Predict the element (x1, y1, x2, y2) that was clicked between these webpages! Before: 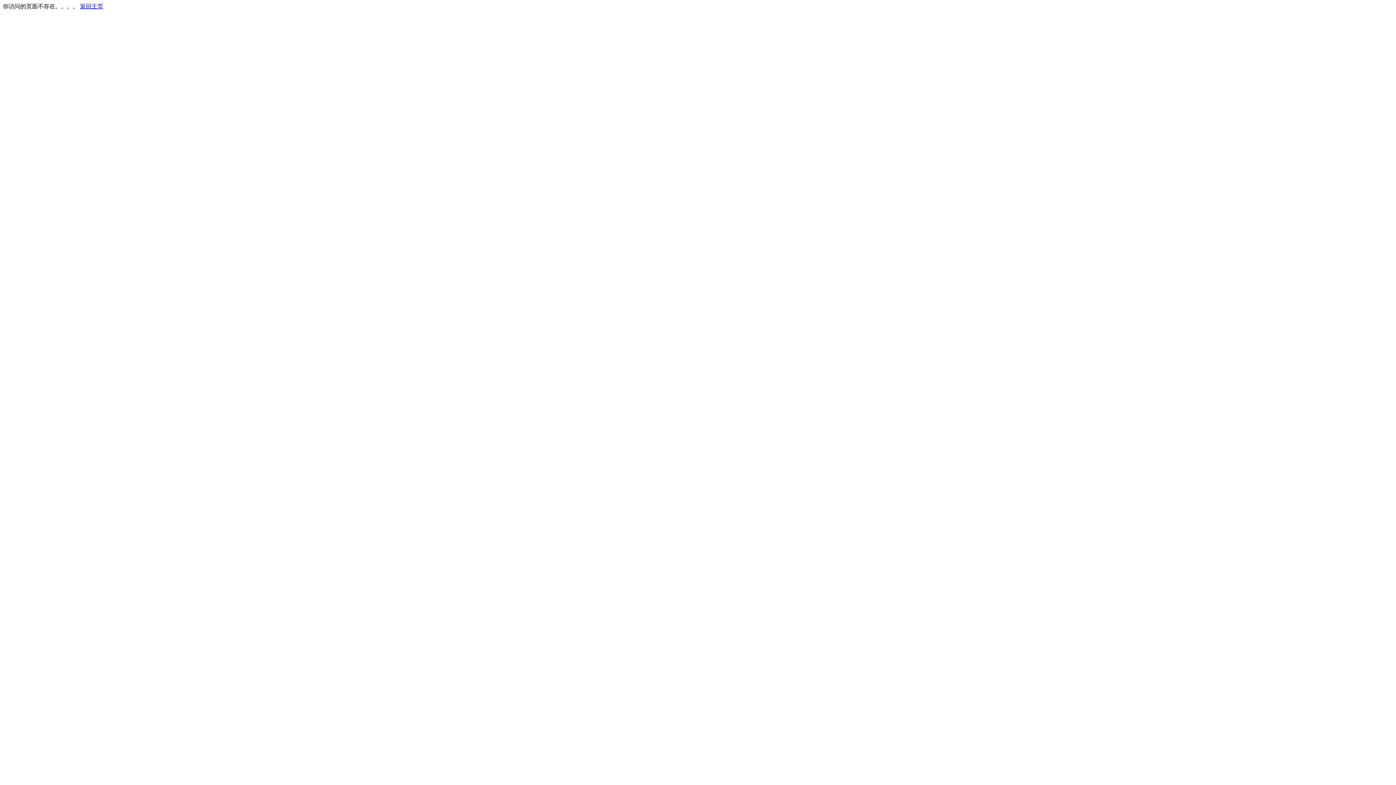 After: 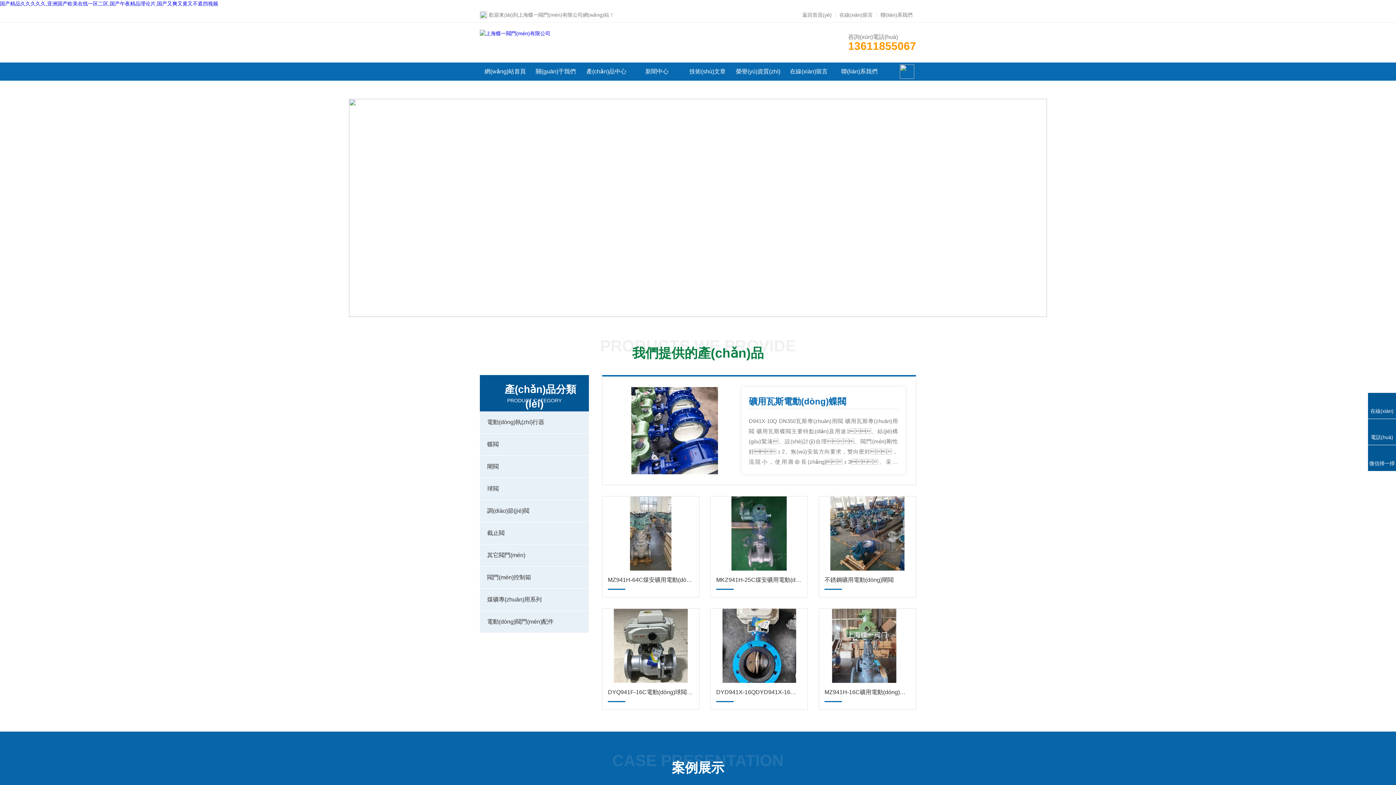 Action: bbox: (80, 3, 103, 9) label: 返回主页